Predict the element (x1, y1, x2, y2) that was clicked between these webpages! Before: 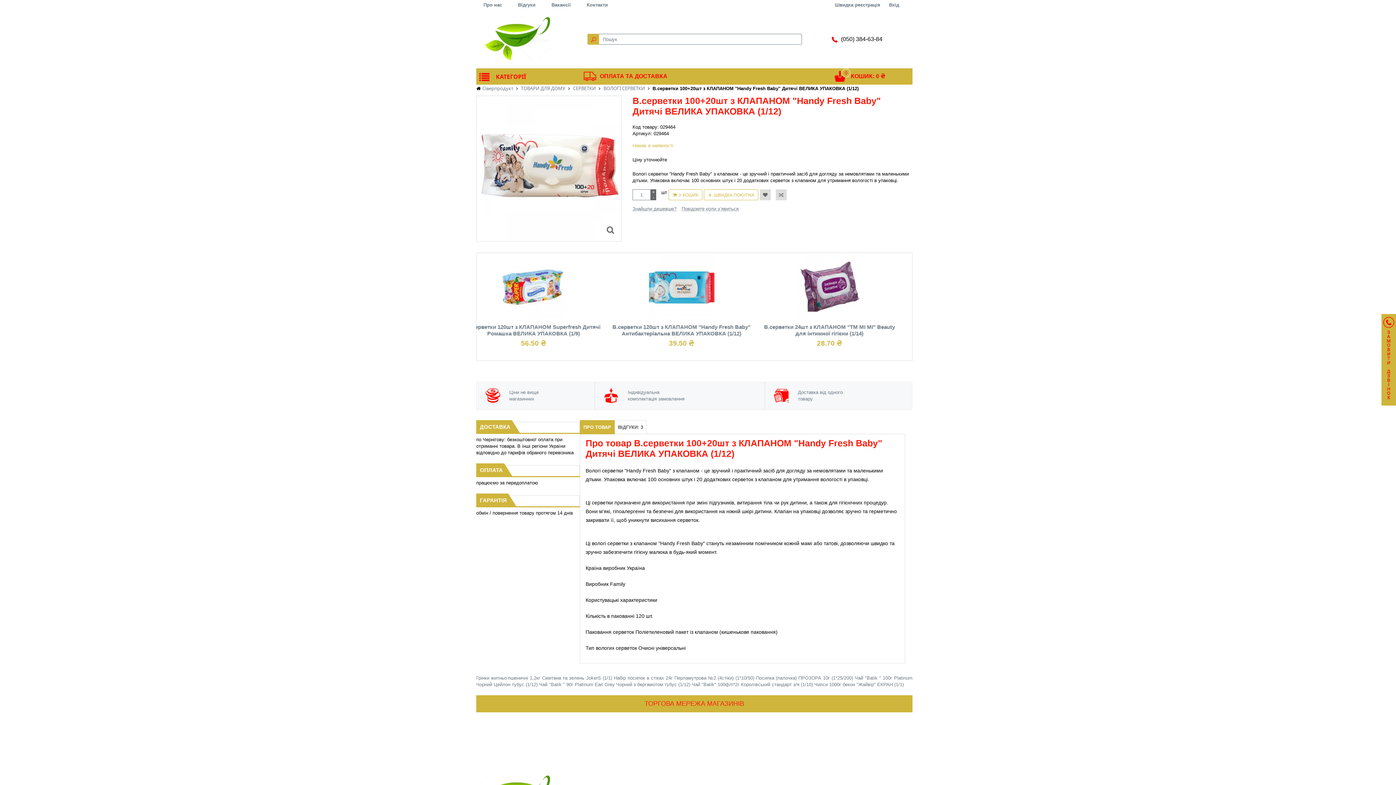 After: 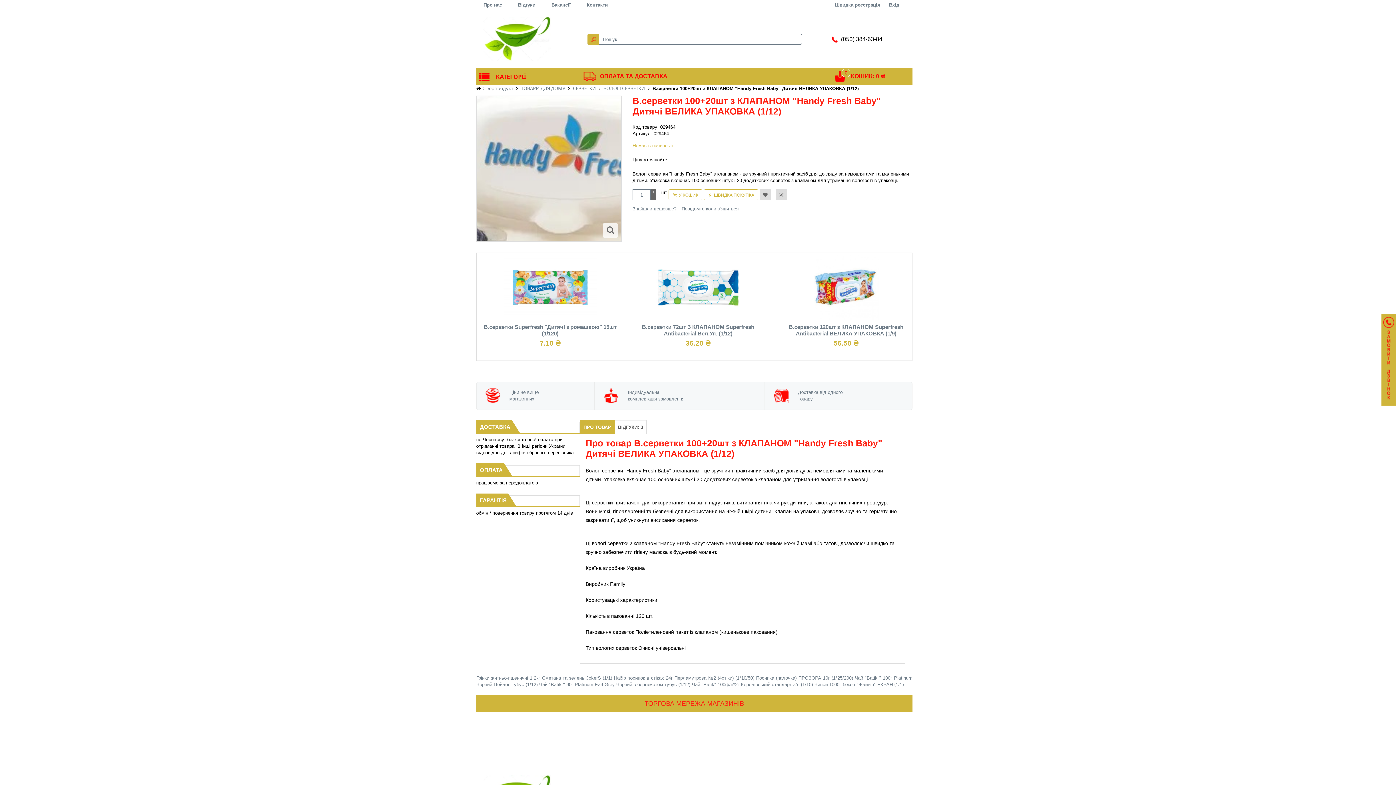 Action: bbox: (476, 96, 622, 241)